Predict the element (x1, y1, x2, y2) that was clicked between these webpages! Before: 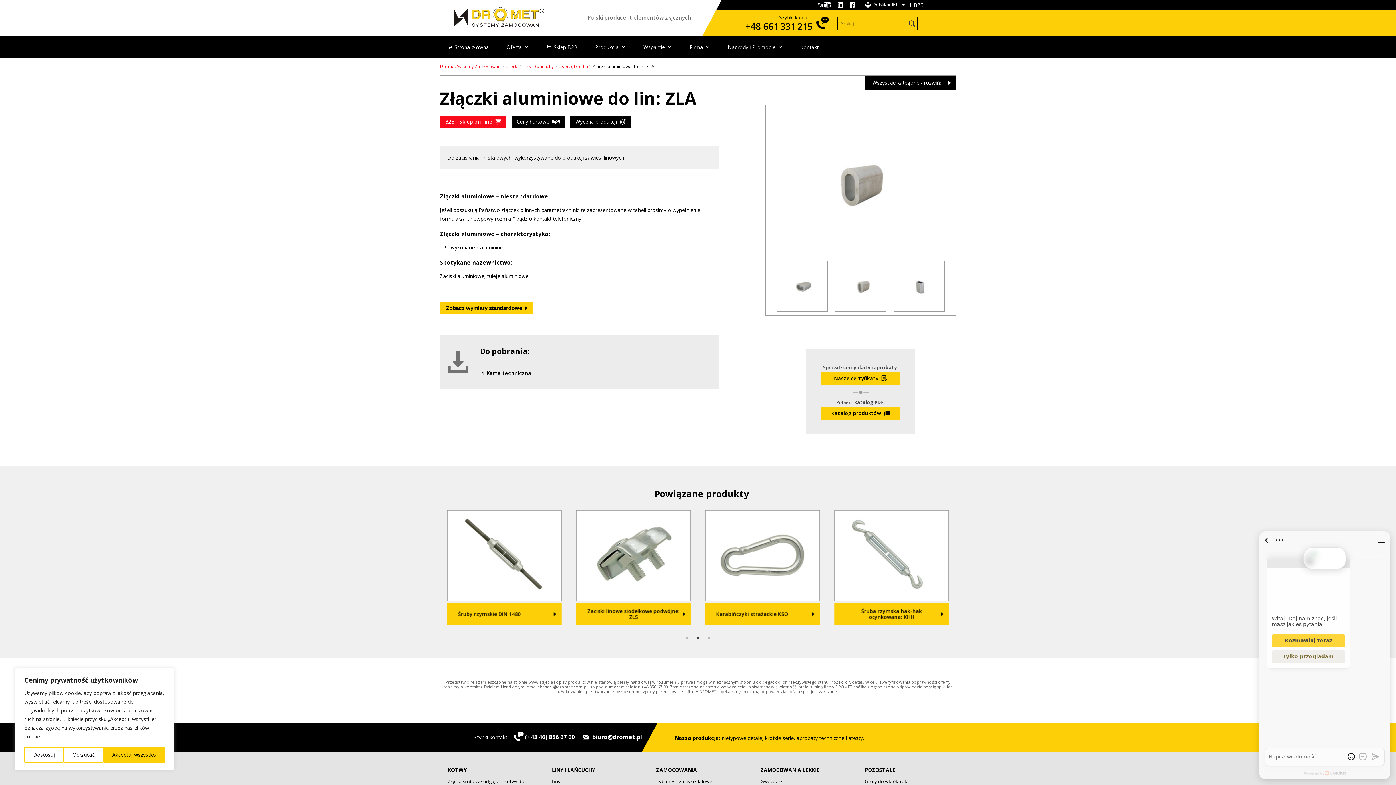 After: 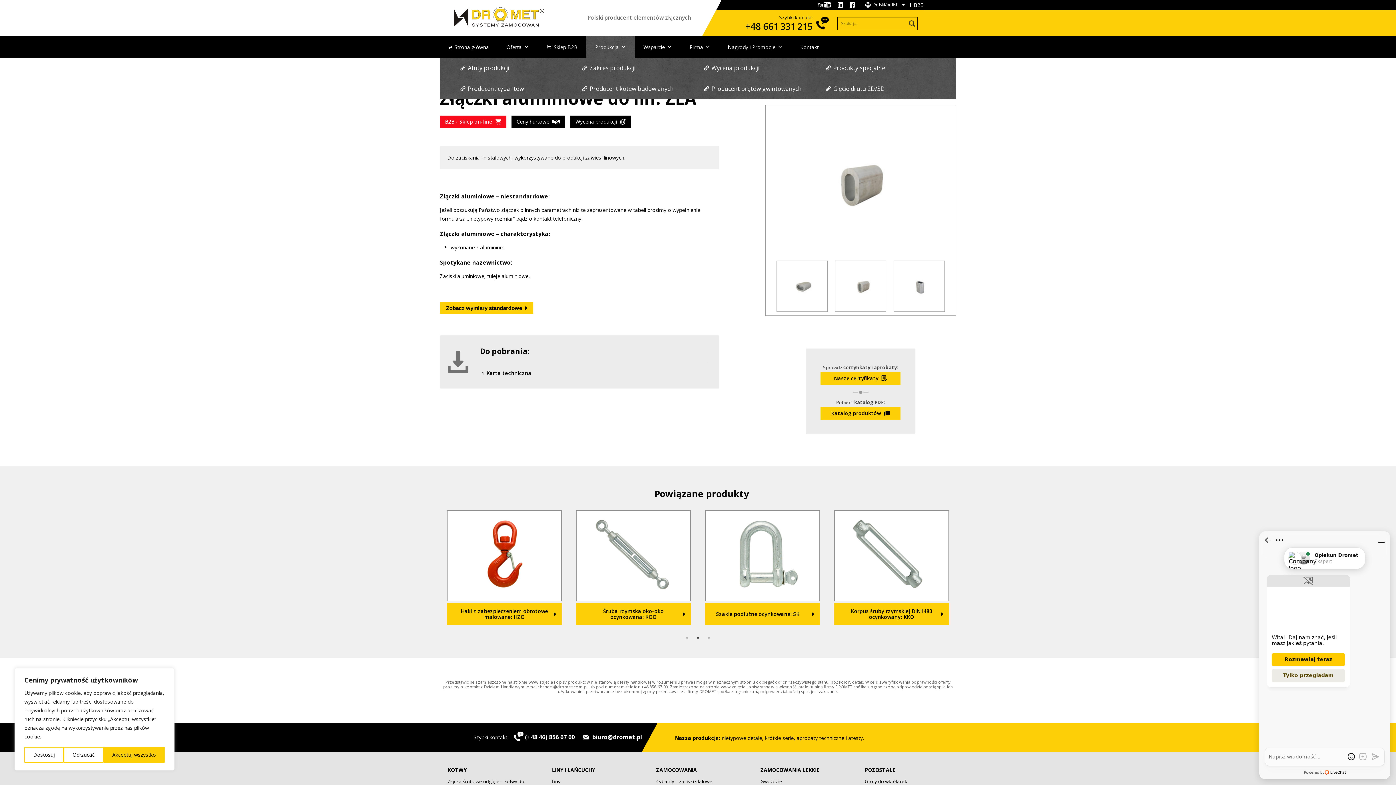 Action: label: Produkcja bbox: (586, 36, 634, 57)